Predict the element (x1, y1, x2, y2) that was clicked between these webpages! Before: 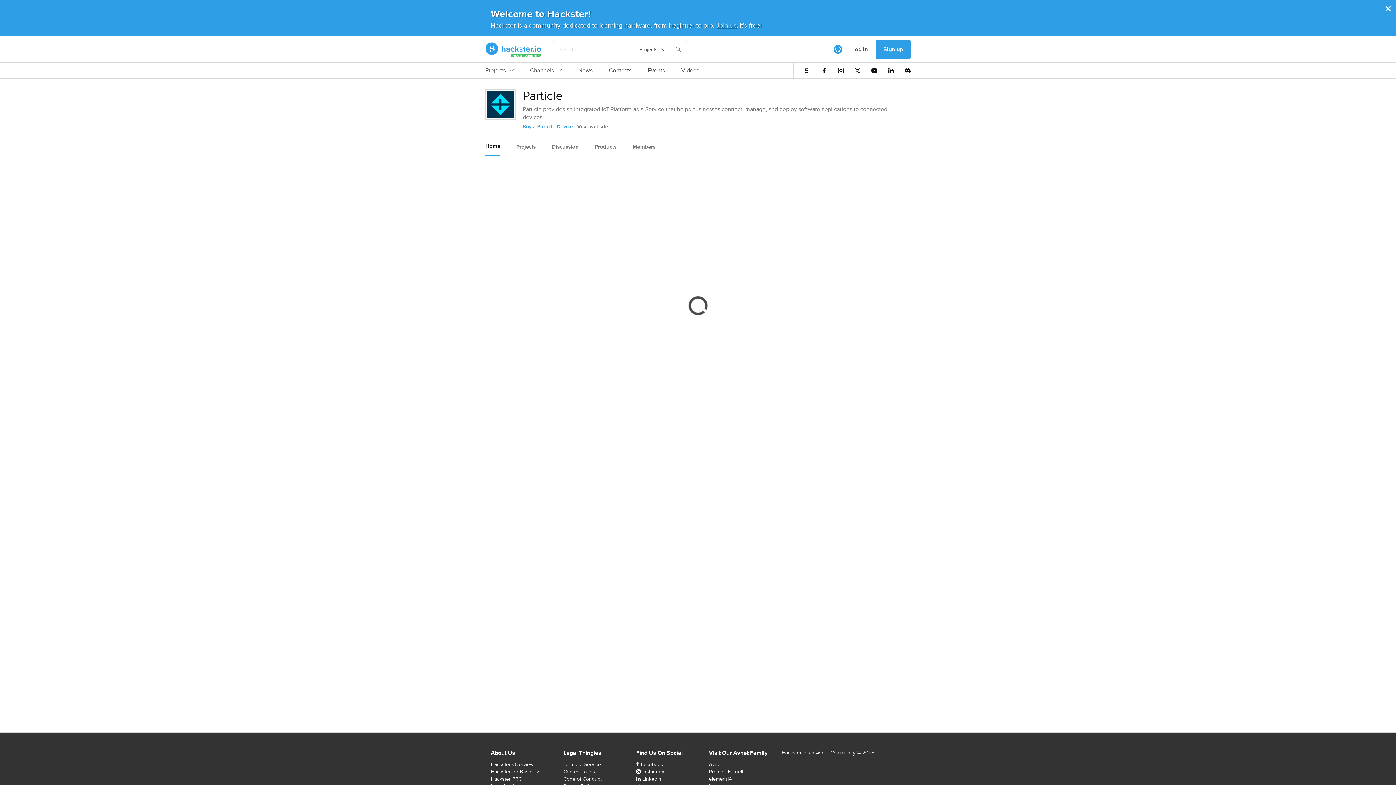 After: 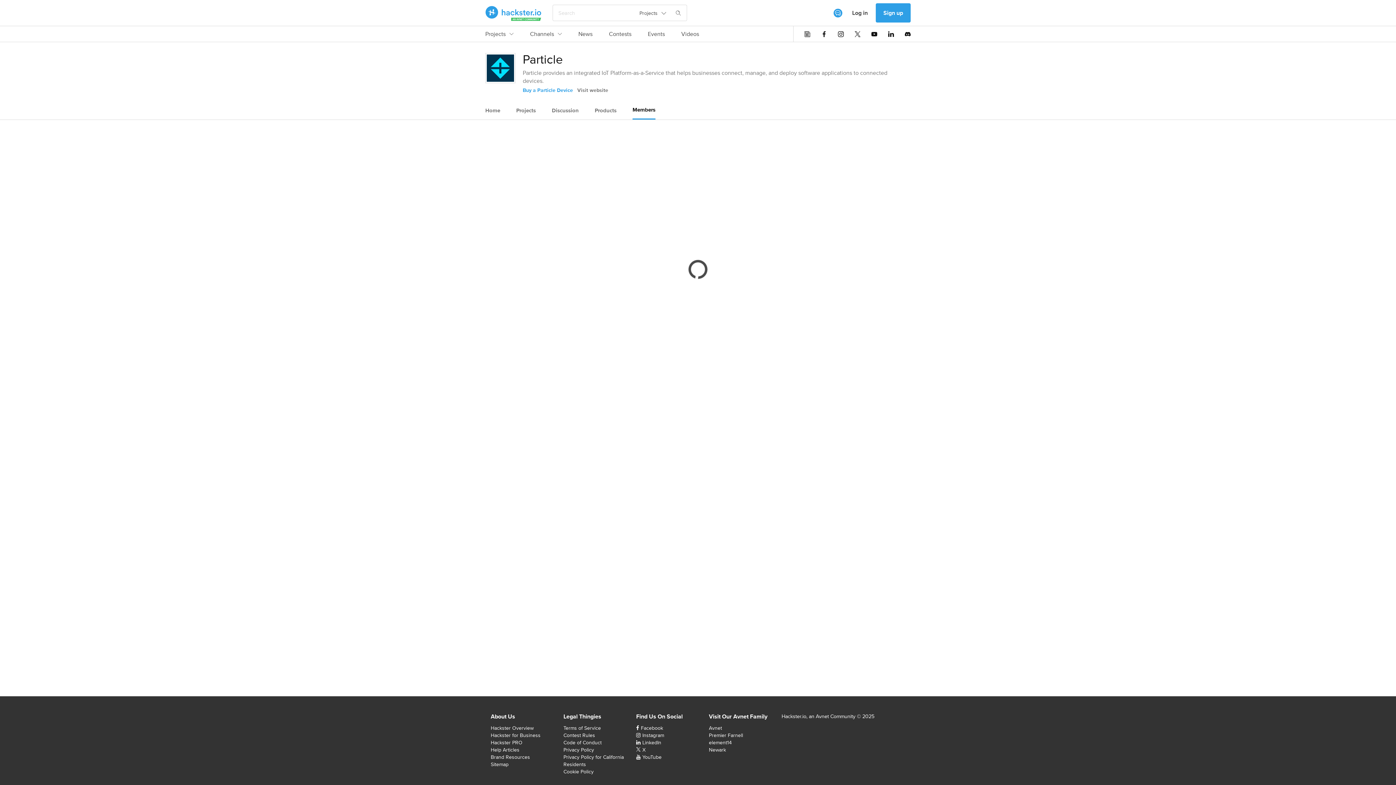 Action: label: Members bbox: (632, 138, 655, 155)